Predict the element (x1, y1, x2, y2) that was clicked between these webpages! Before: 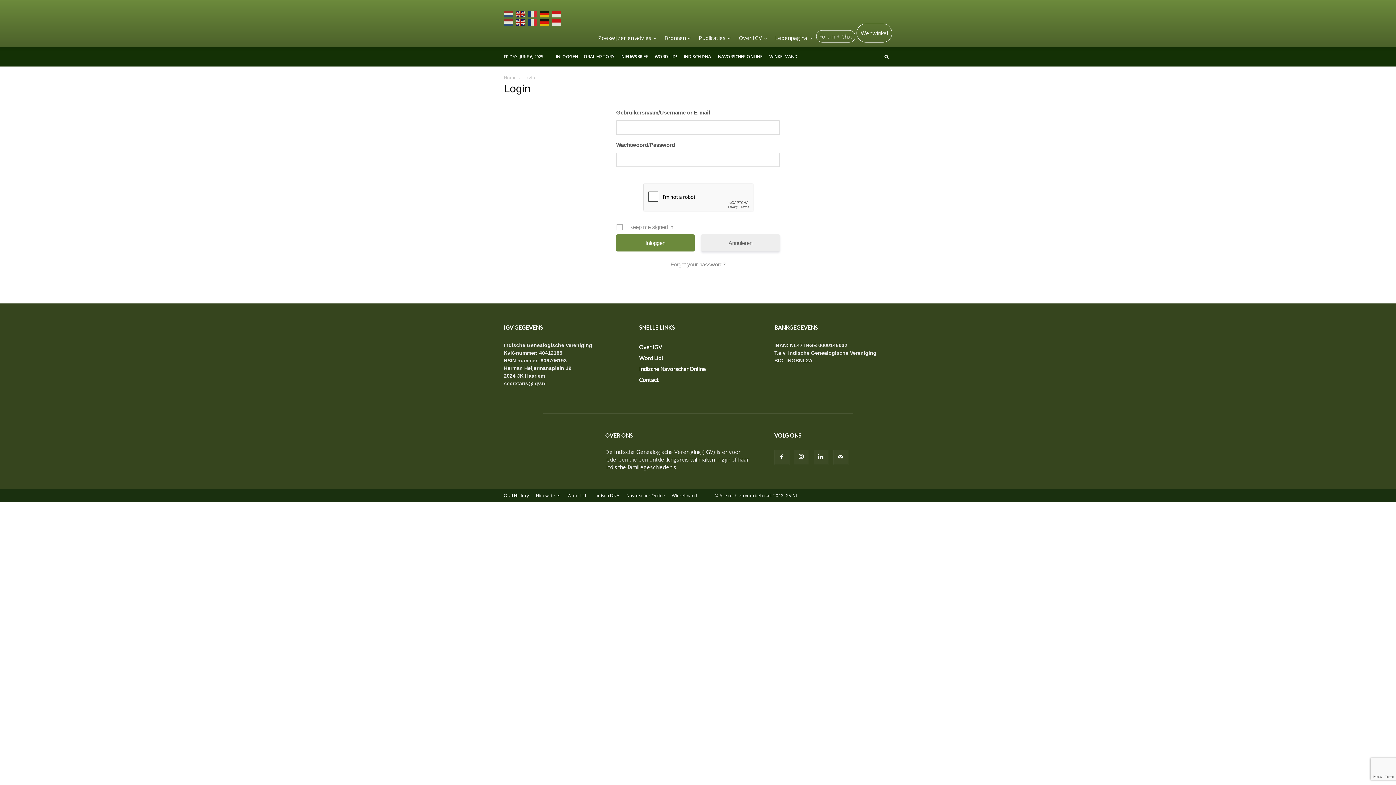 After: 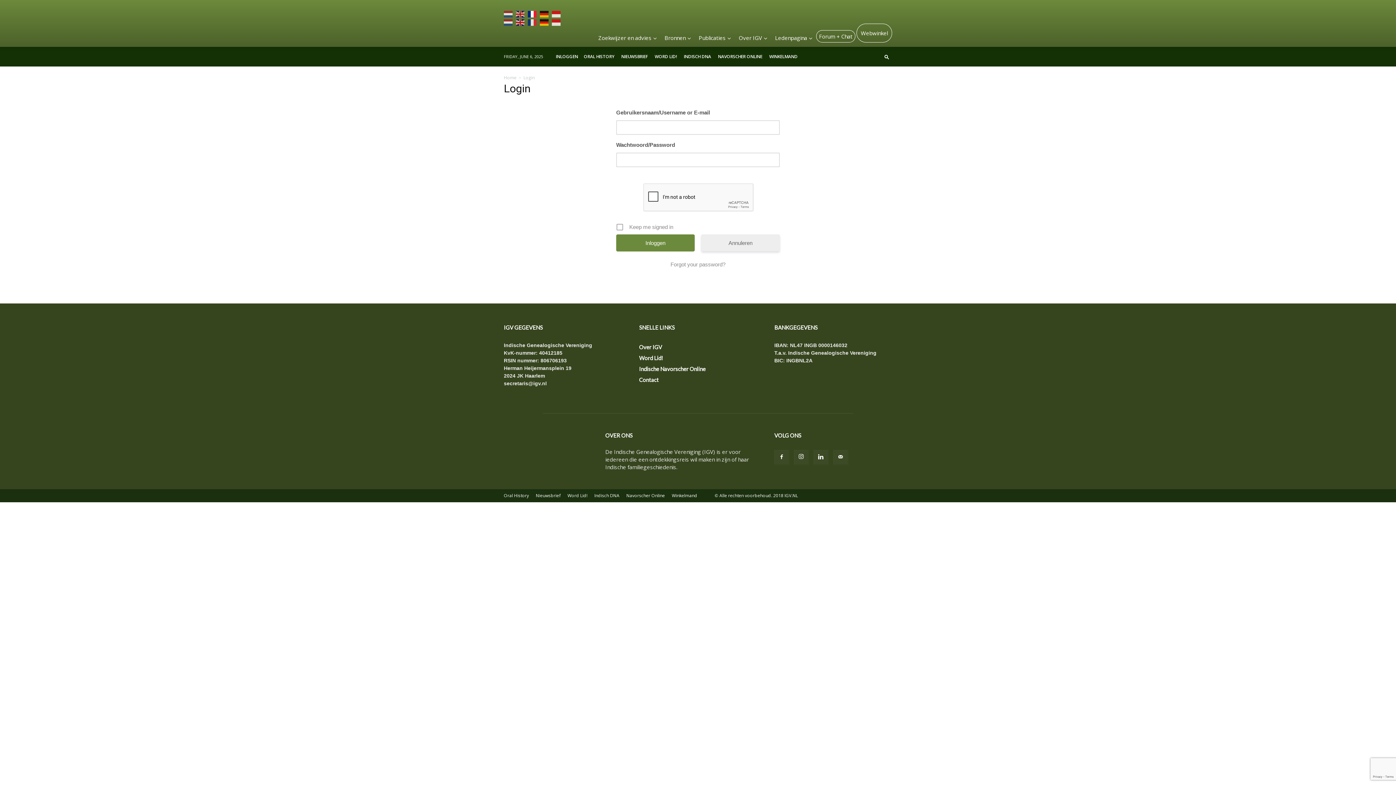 Action: bbox: (528, 10, 540, 17)